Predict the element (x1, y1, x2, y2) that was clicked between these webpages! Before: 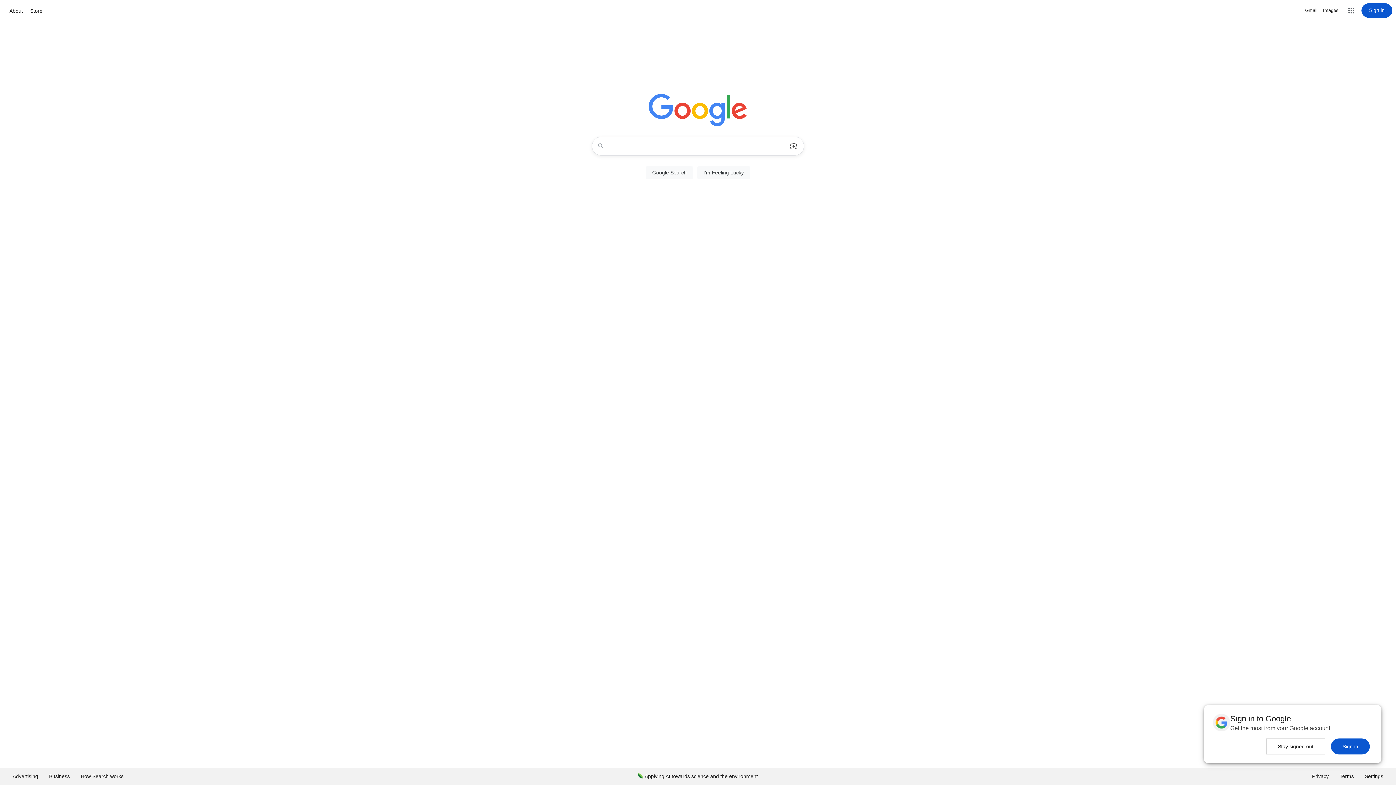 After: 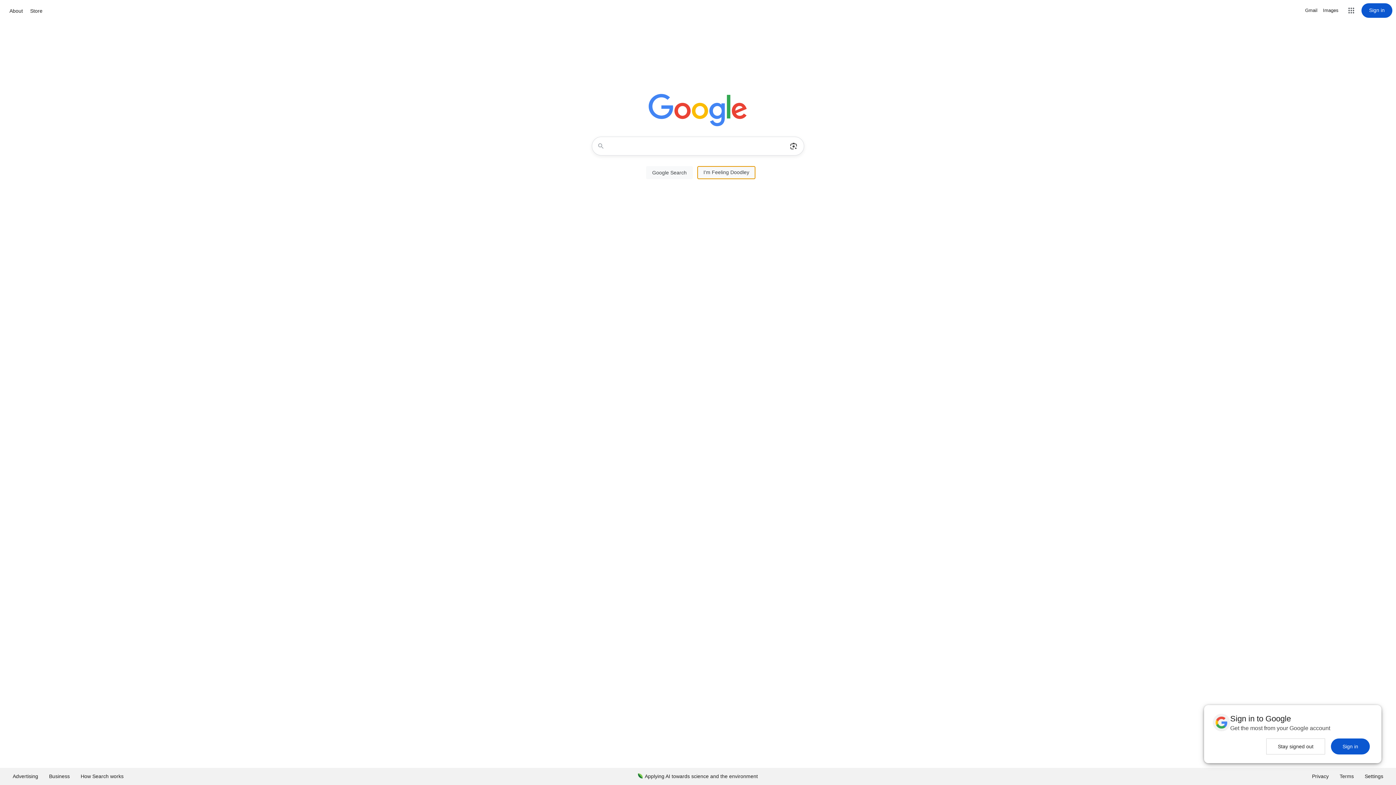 Action: label: I'm Feeling Lucky bbox: (697, 166, 750, 179)